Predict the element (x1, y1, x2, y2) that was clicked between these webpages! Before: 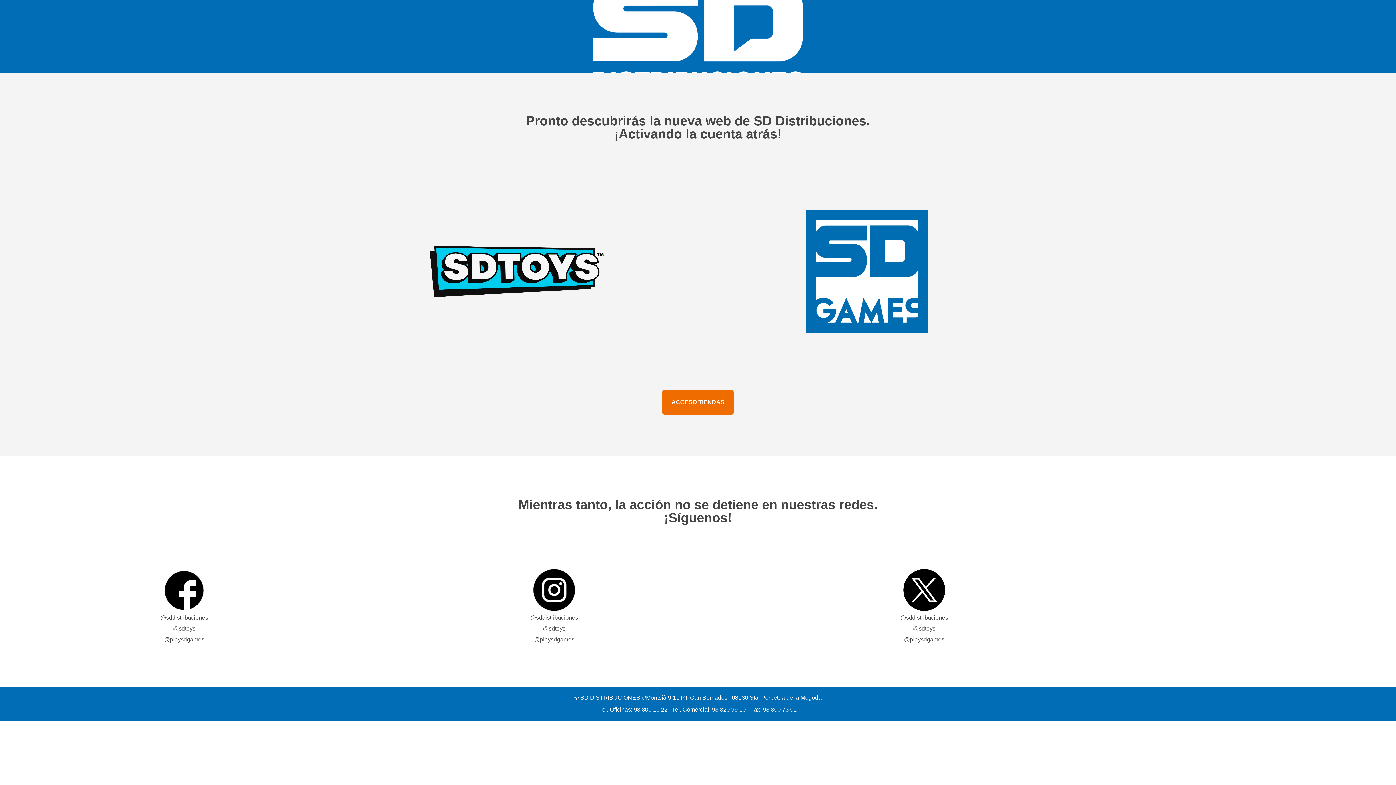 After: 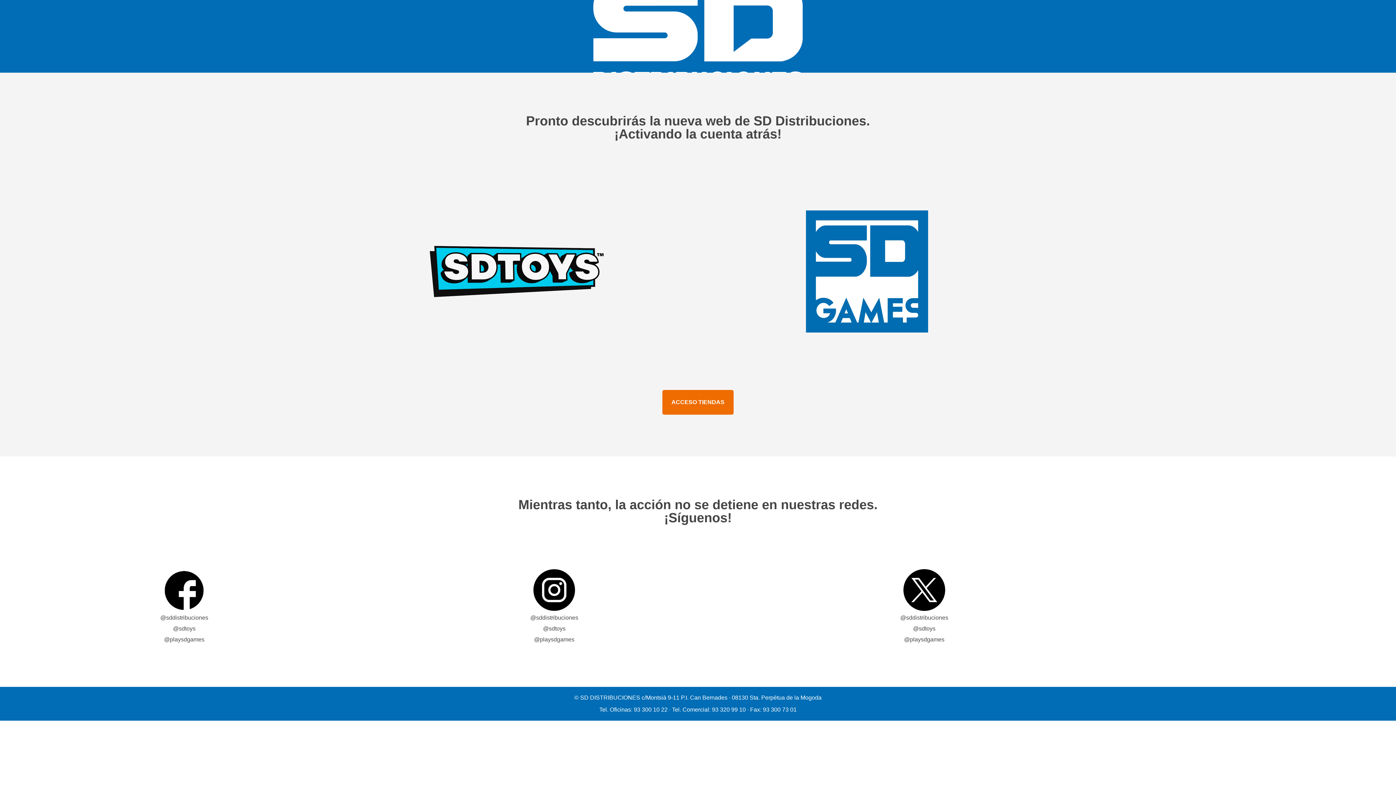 Action: label: Mientras tanto, la acción no se detiene en nuestras redes. bbox: (0, 498, 1396, 511)